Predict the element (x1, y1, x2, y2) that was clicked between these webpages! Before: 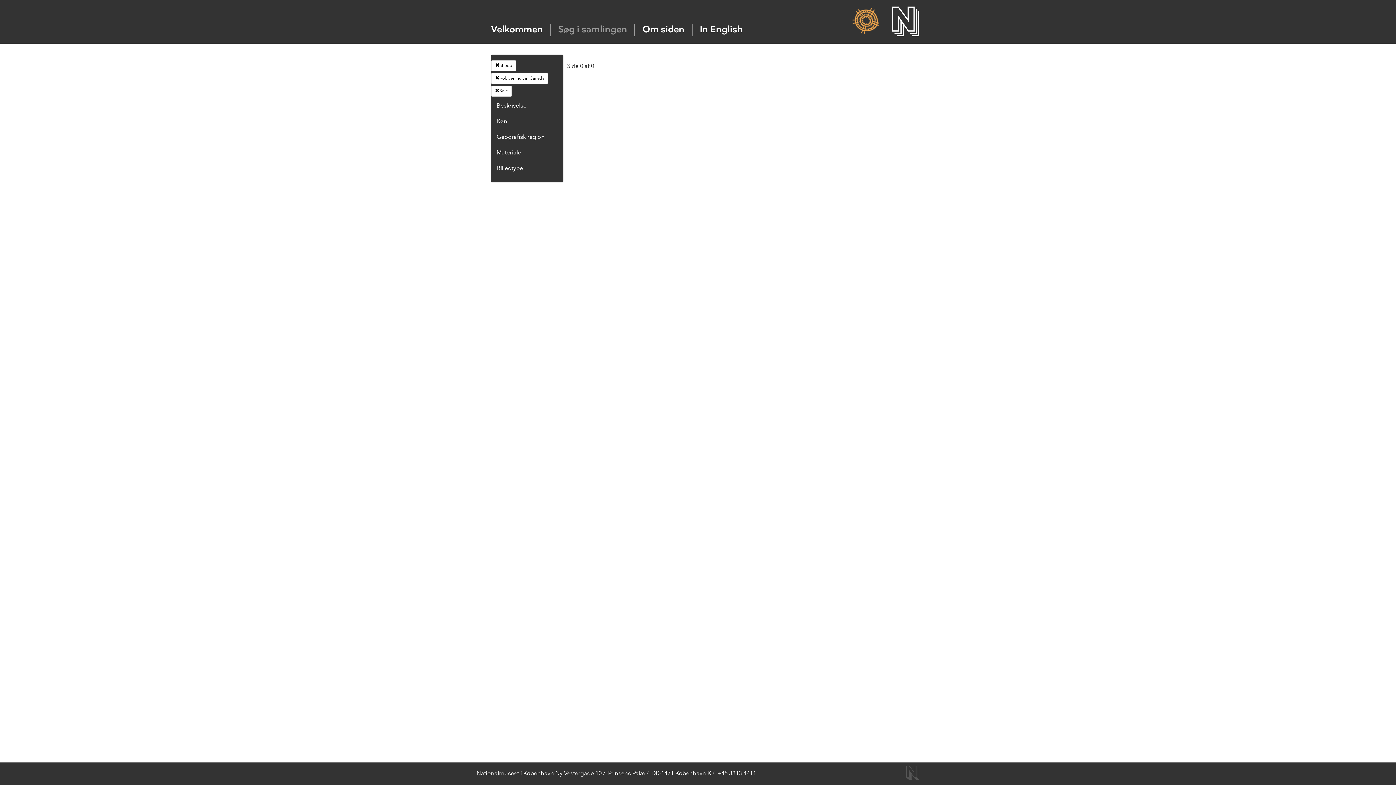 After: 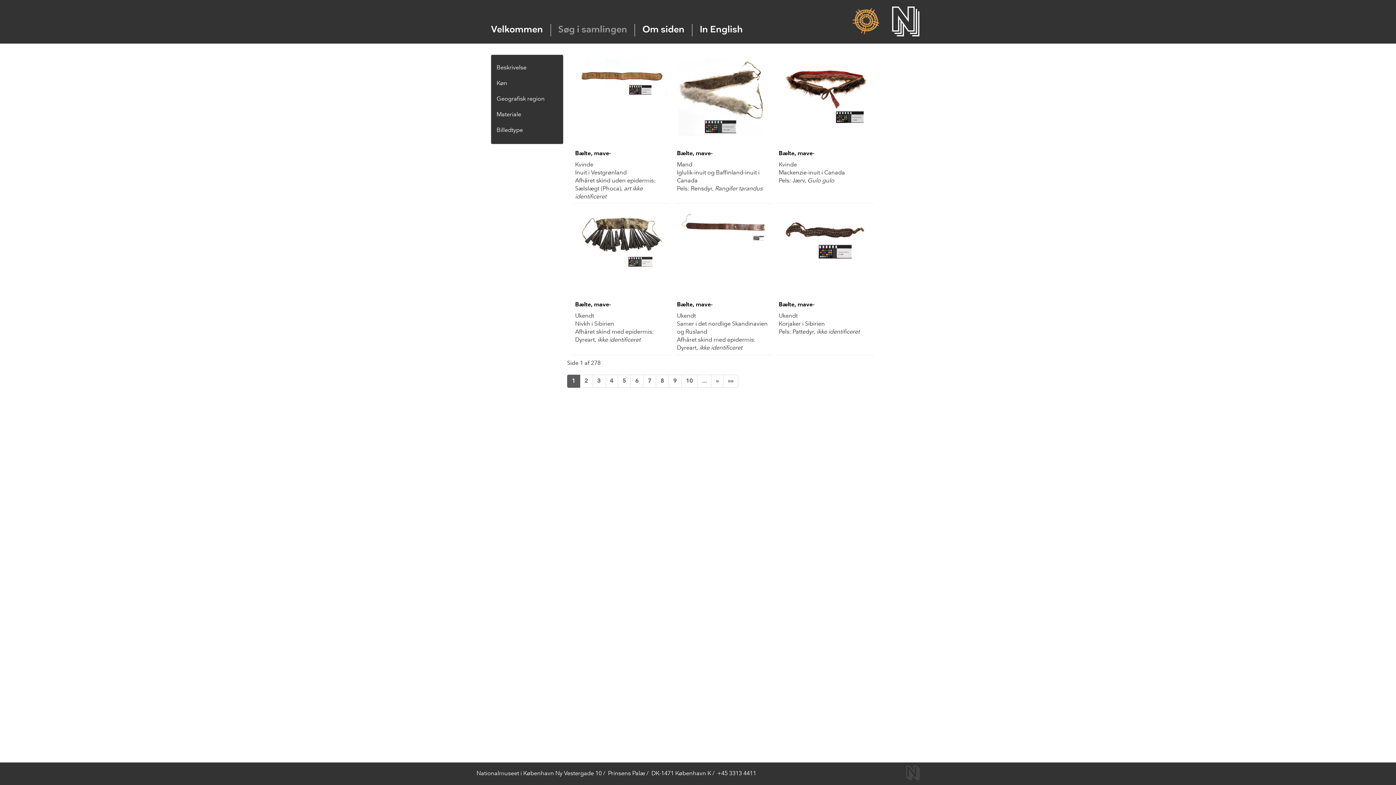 Action: label: Søg i samlingen bbox: (558, 25, 627, 34)